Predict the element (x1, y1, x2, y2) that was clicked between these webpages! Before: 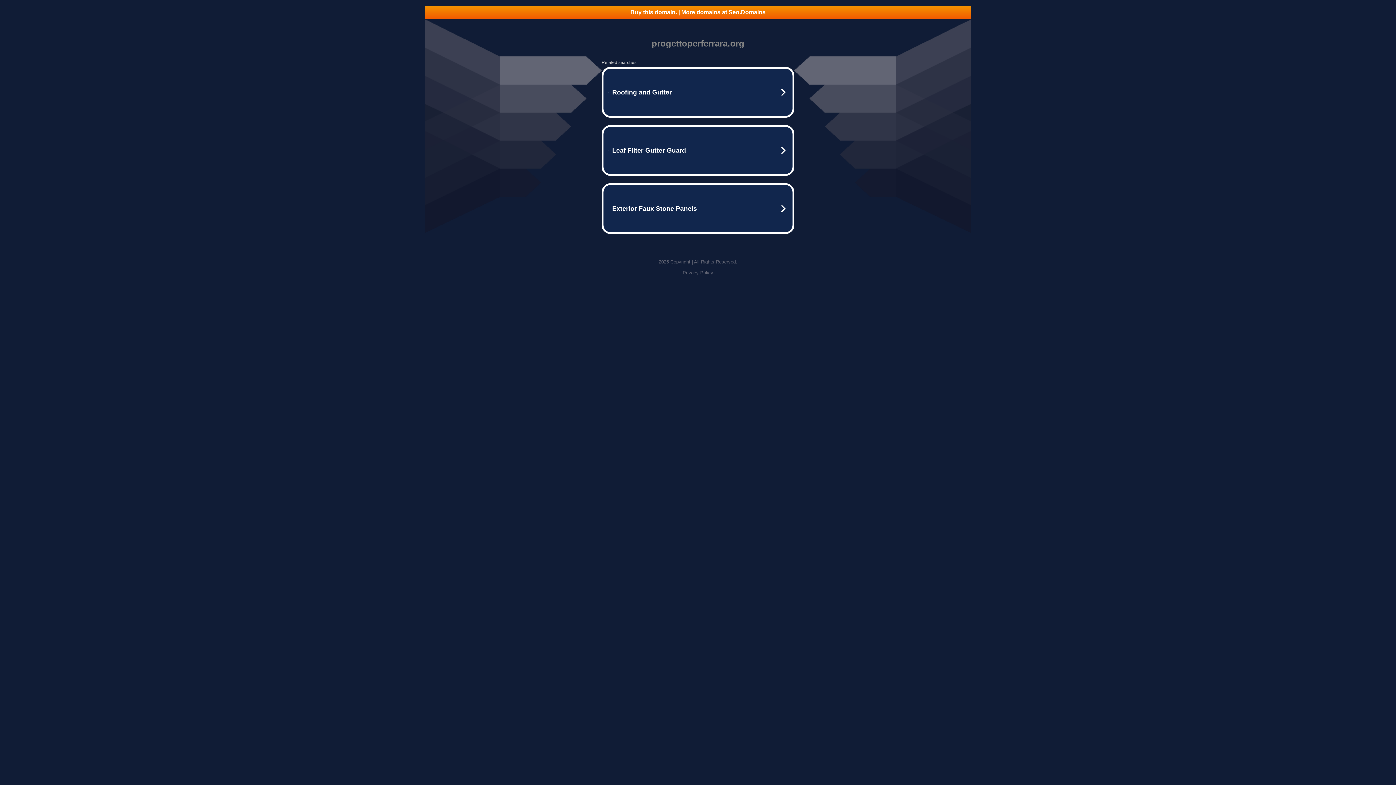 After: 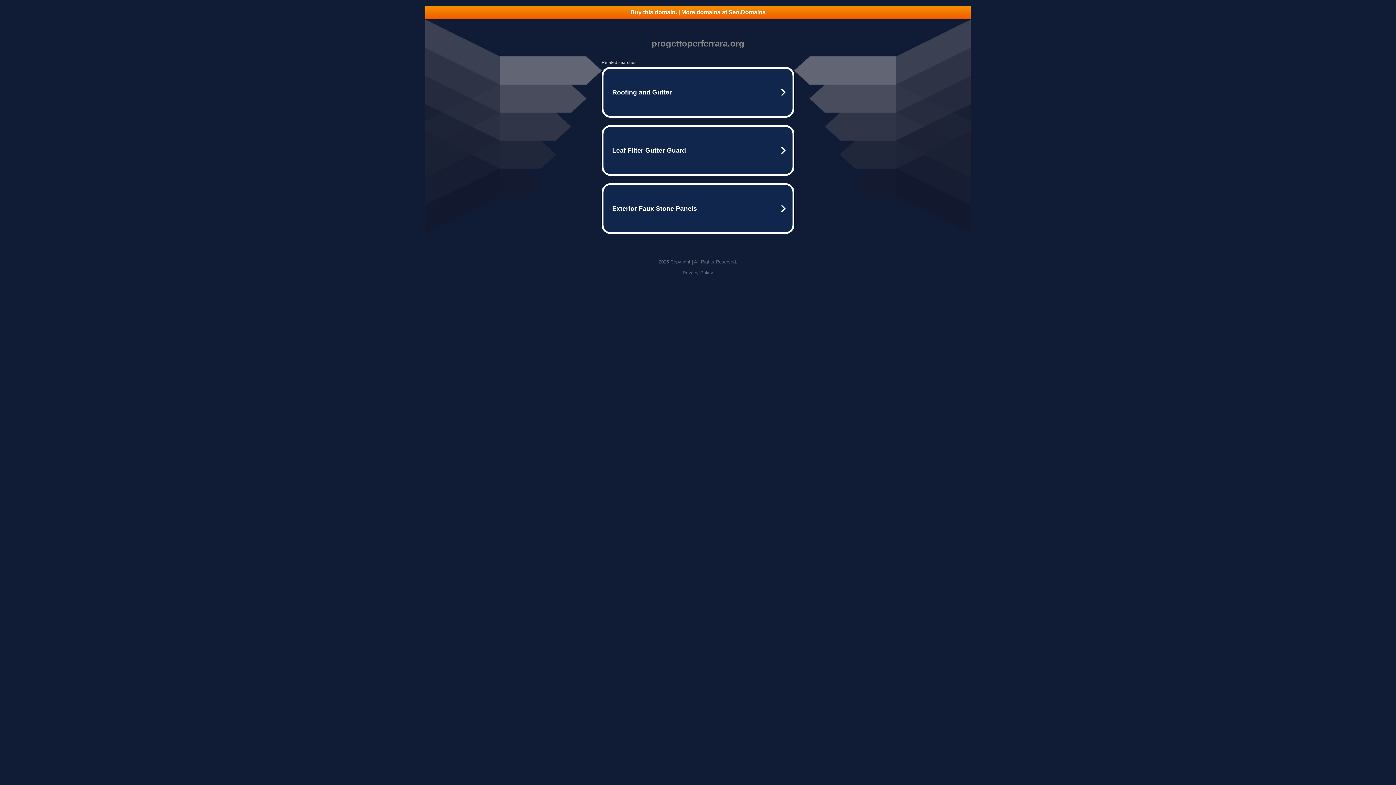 Action: label: Privacy Policy bbox: (682, 270, 713, 275)